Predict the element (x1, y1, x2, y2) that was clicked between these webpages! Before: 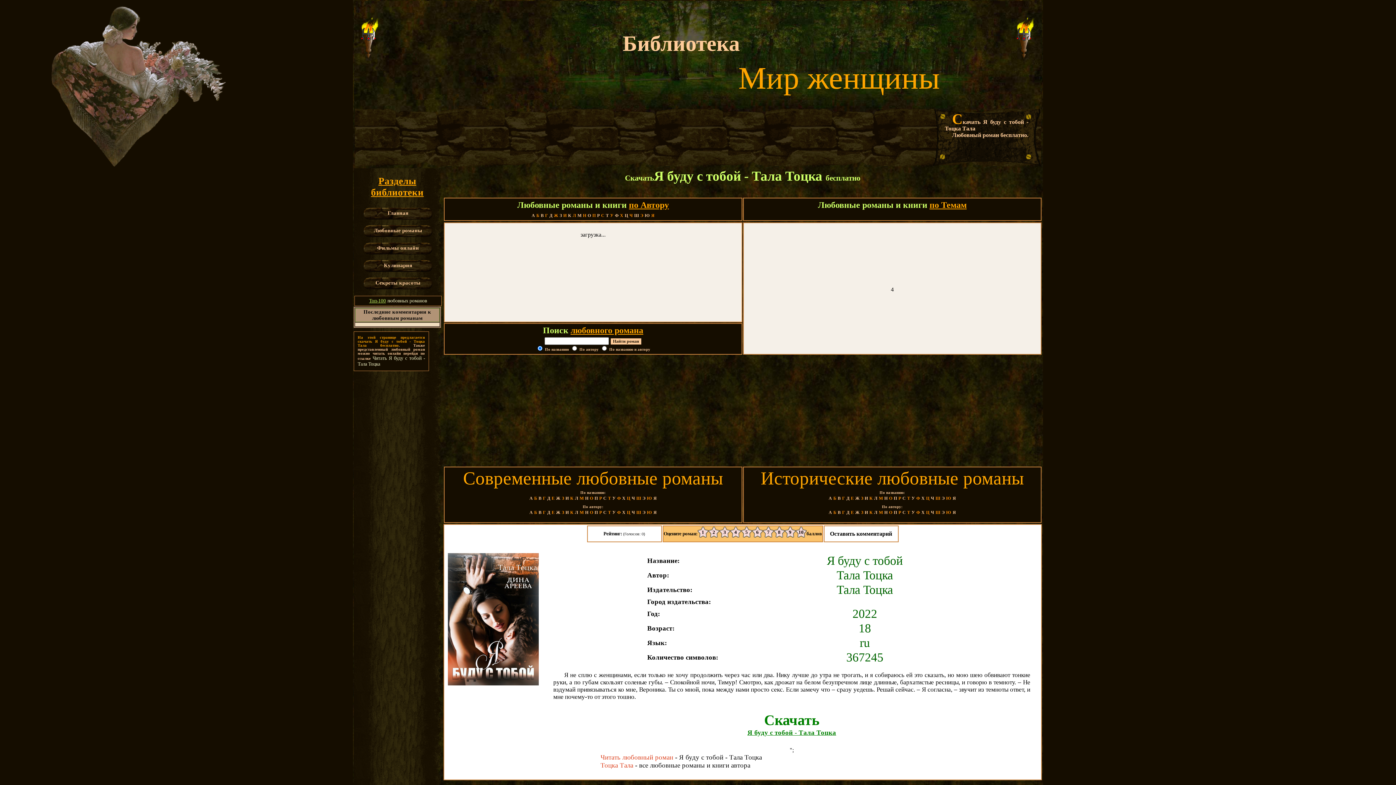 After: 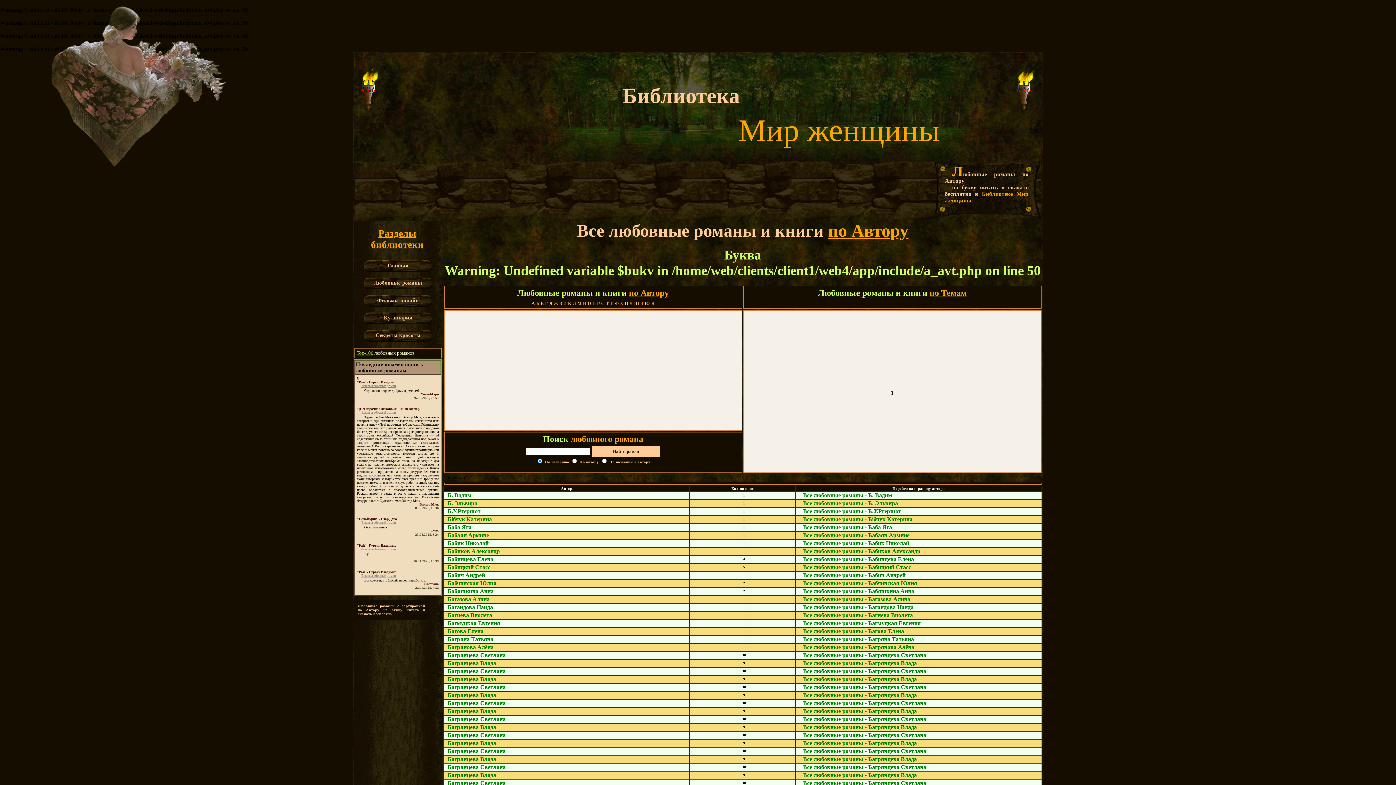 Action: label: Б bbox: (536, 213, 539, 218)